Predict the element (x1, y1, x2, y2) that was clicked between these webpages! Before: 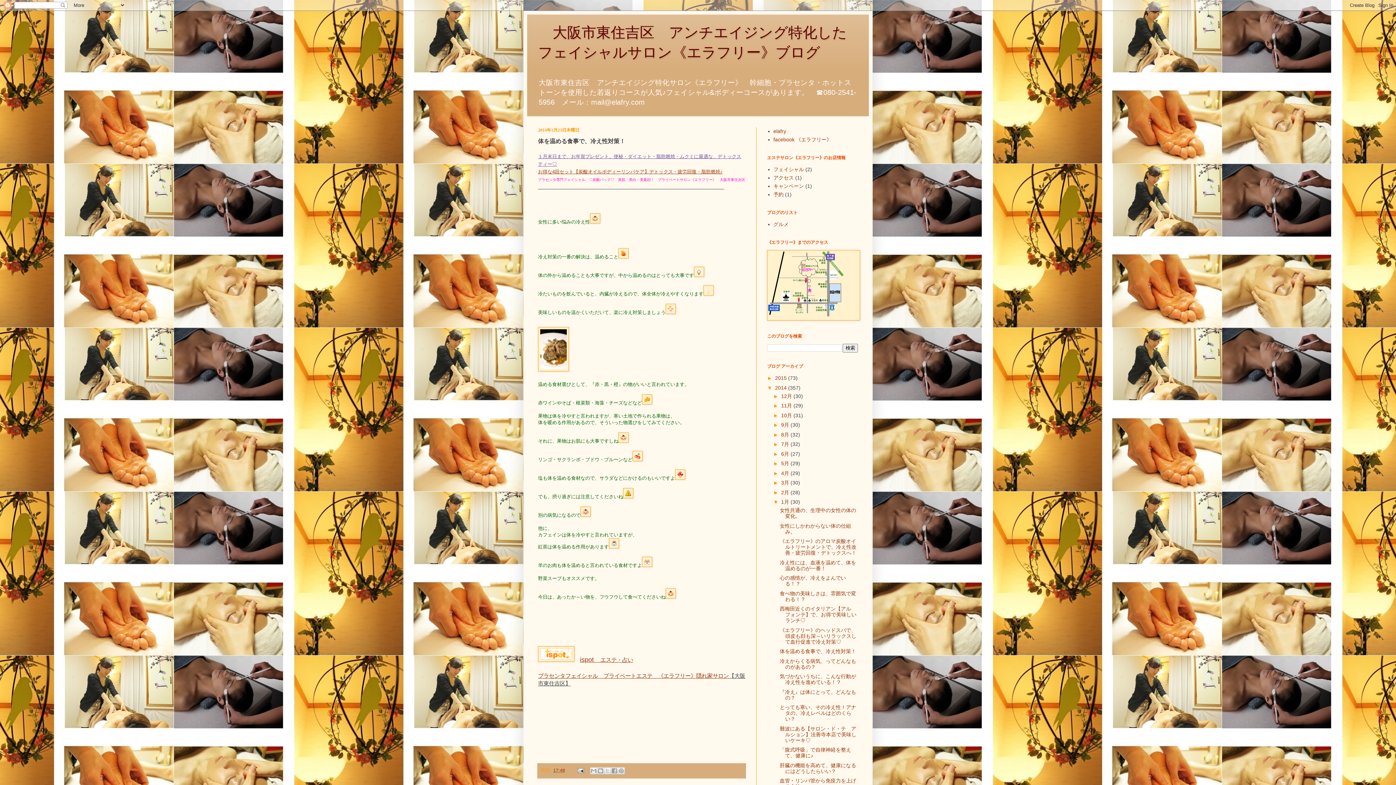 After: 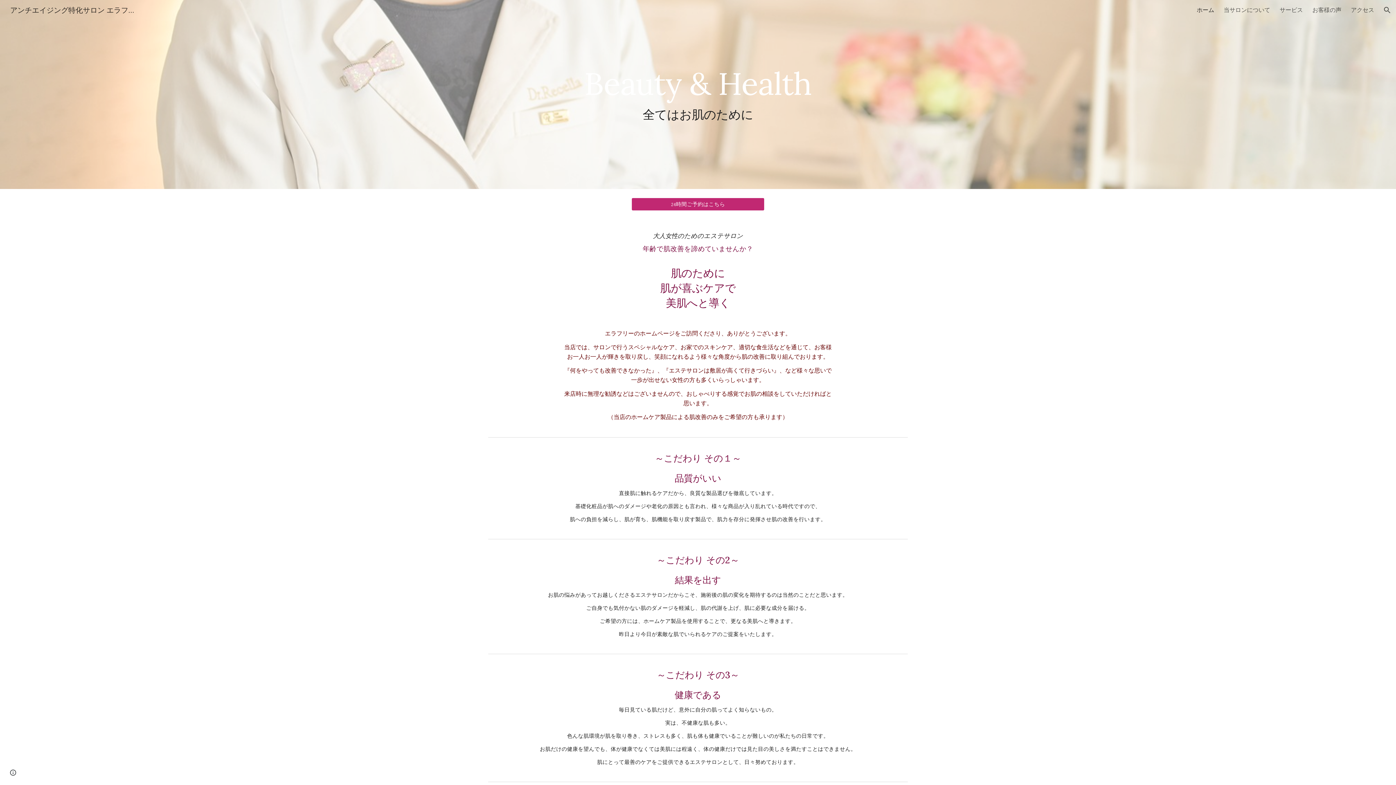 Action: label: elafry bbox: (773, 128, 786, 134)